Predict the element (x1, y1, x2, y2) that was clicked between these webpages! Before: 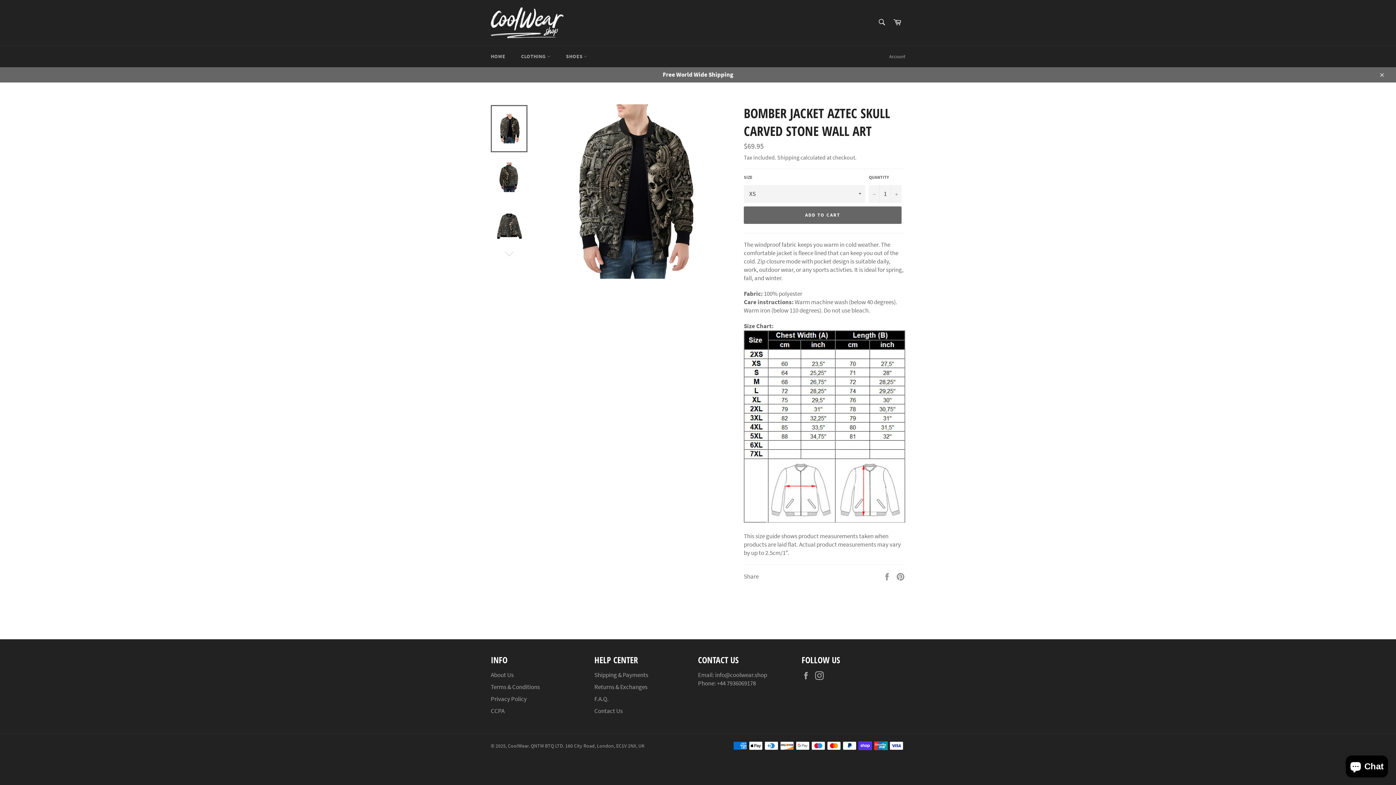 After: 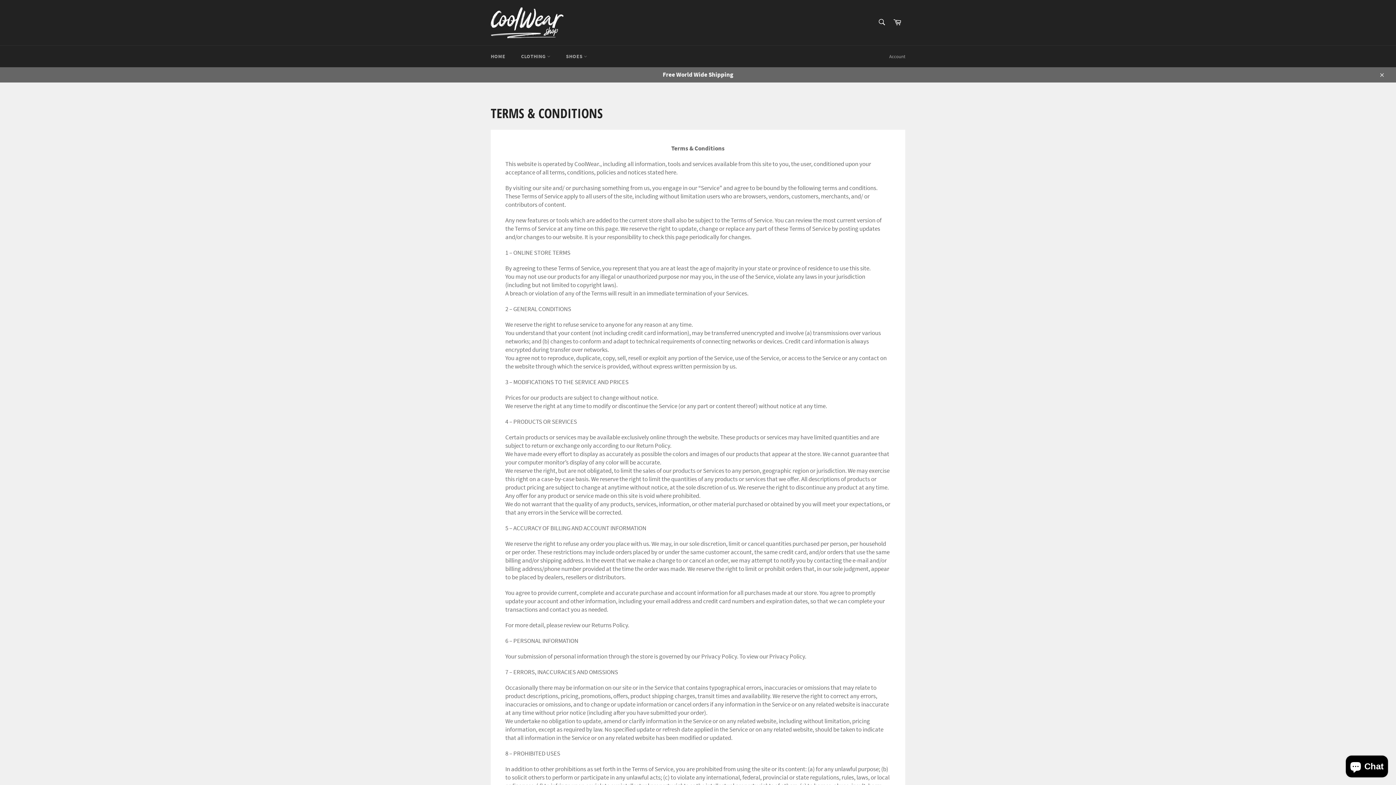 Action: label: Terms & Conditions bbox: (490, 683, 540, 691)